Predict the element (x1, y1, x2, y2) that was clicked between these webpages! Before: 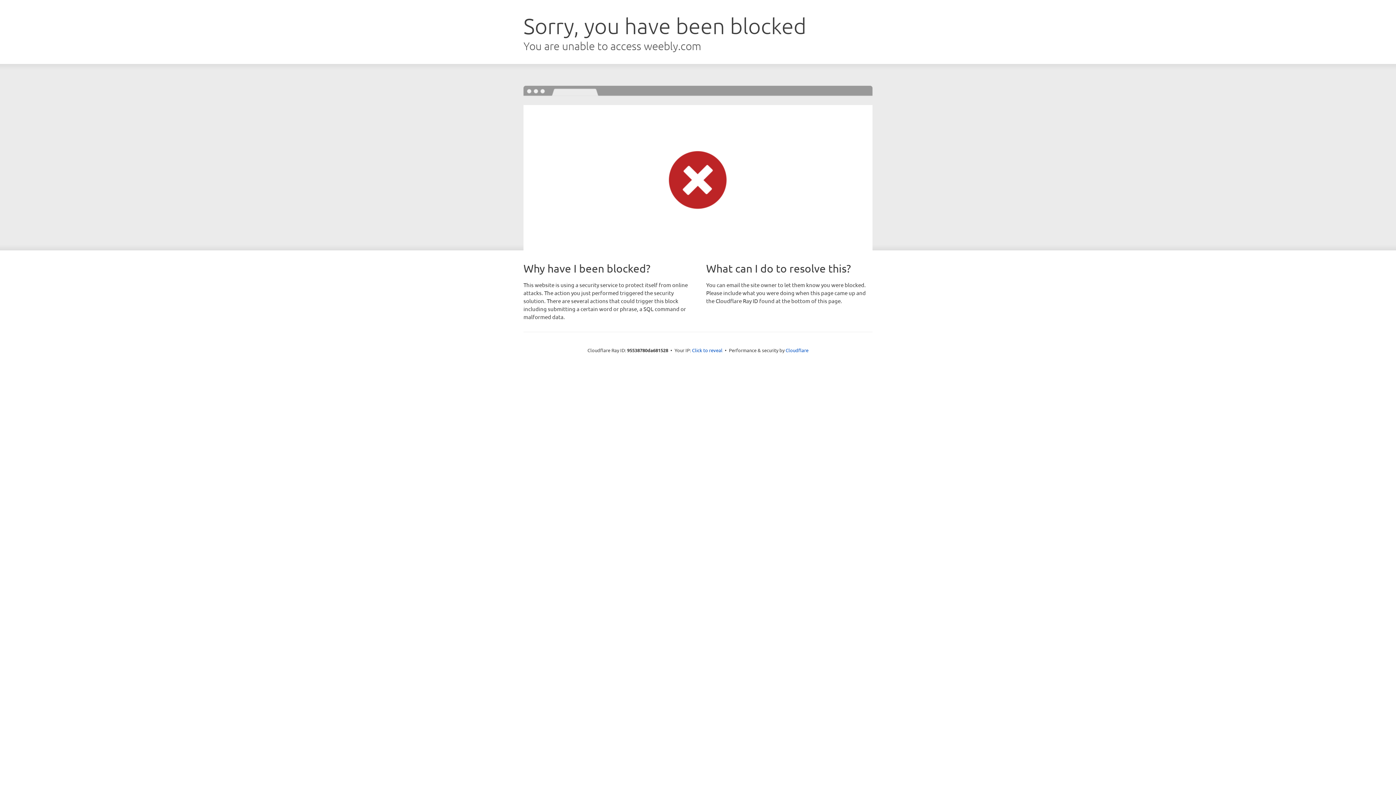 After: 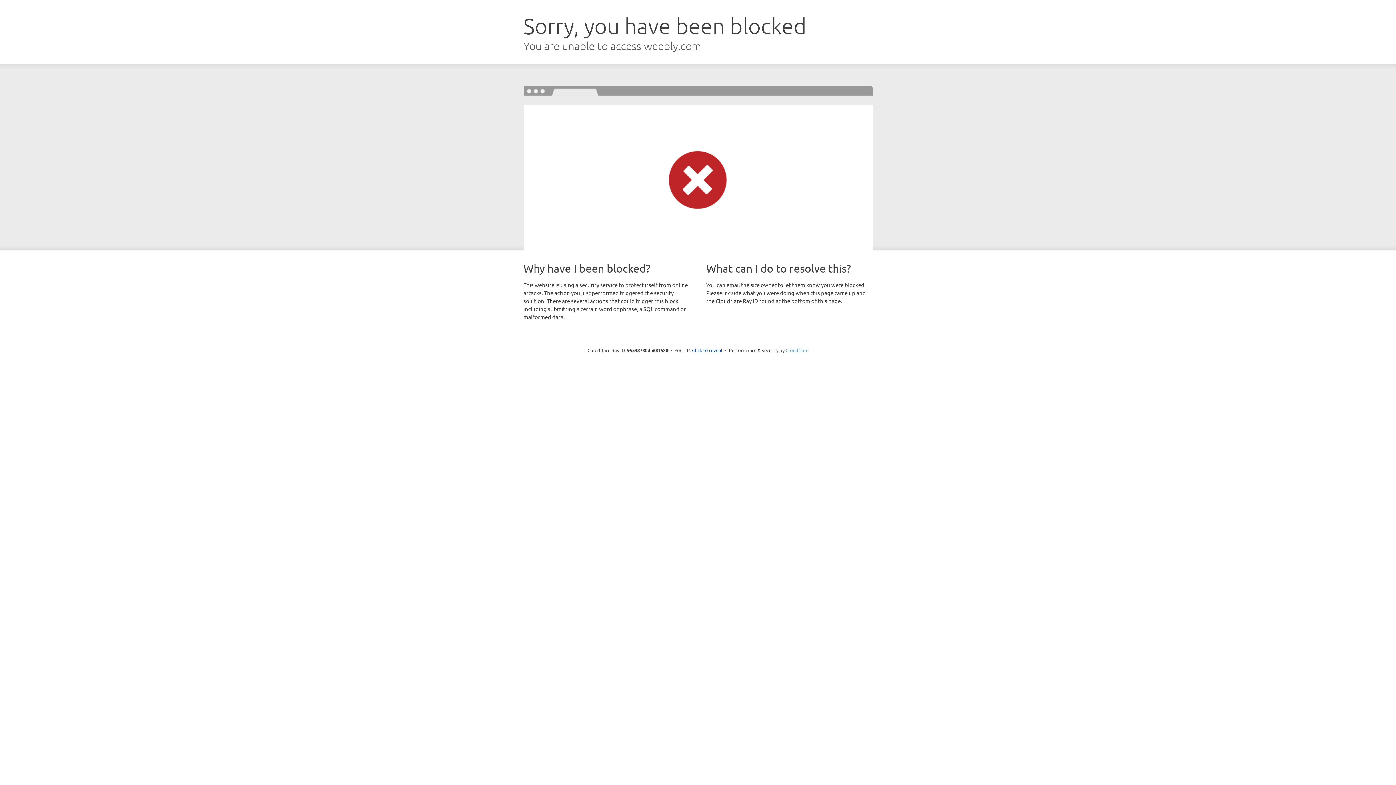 Action: bbox: (785, 347, 808, 353) label: Cloudflare